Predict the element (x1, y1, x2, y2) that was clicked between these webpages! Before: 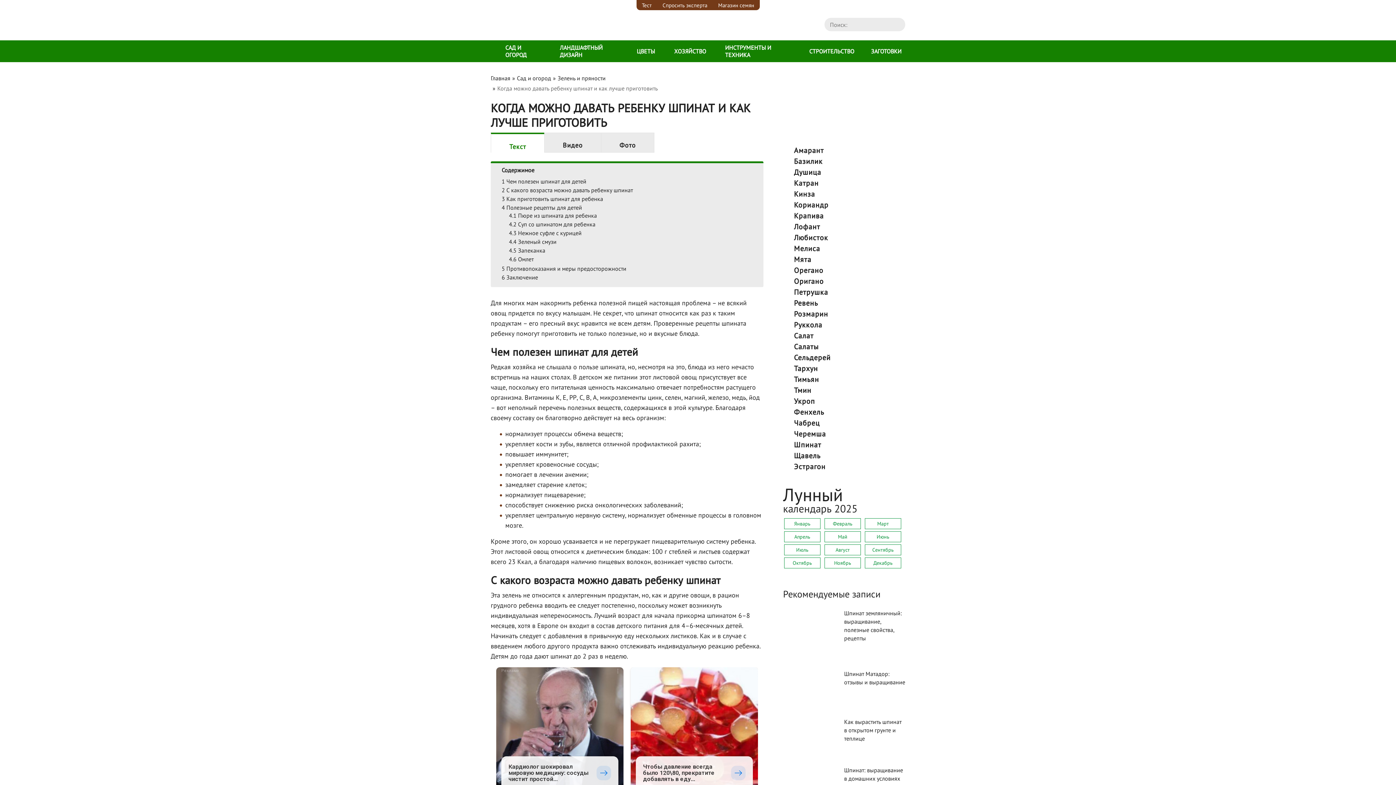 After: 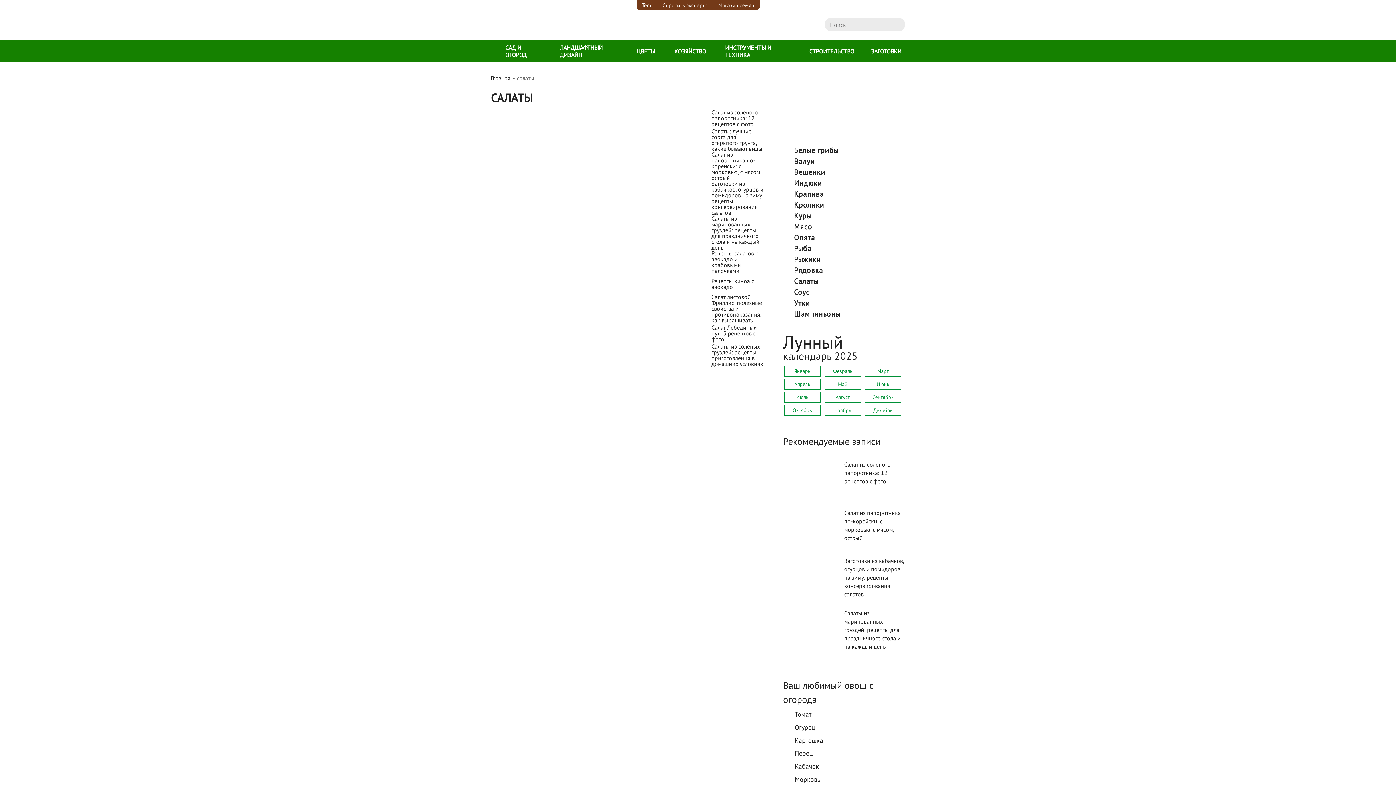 Action: label: Салаты bbox: (785, 341, 905, 352)